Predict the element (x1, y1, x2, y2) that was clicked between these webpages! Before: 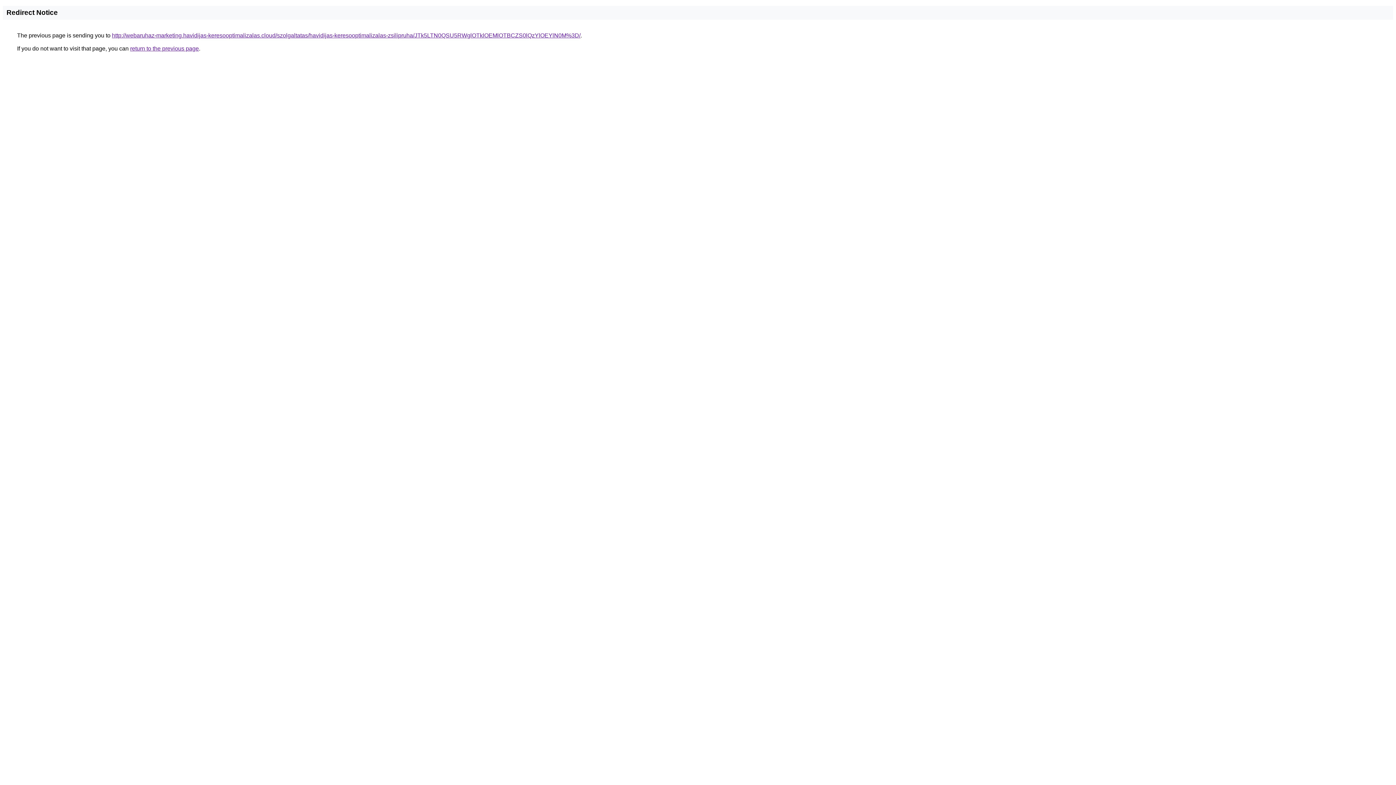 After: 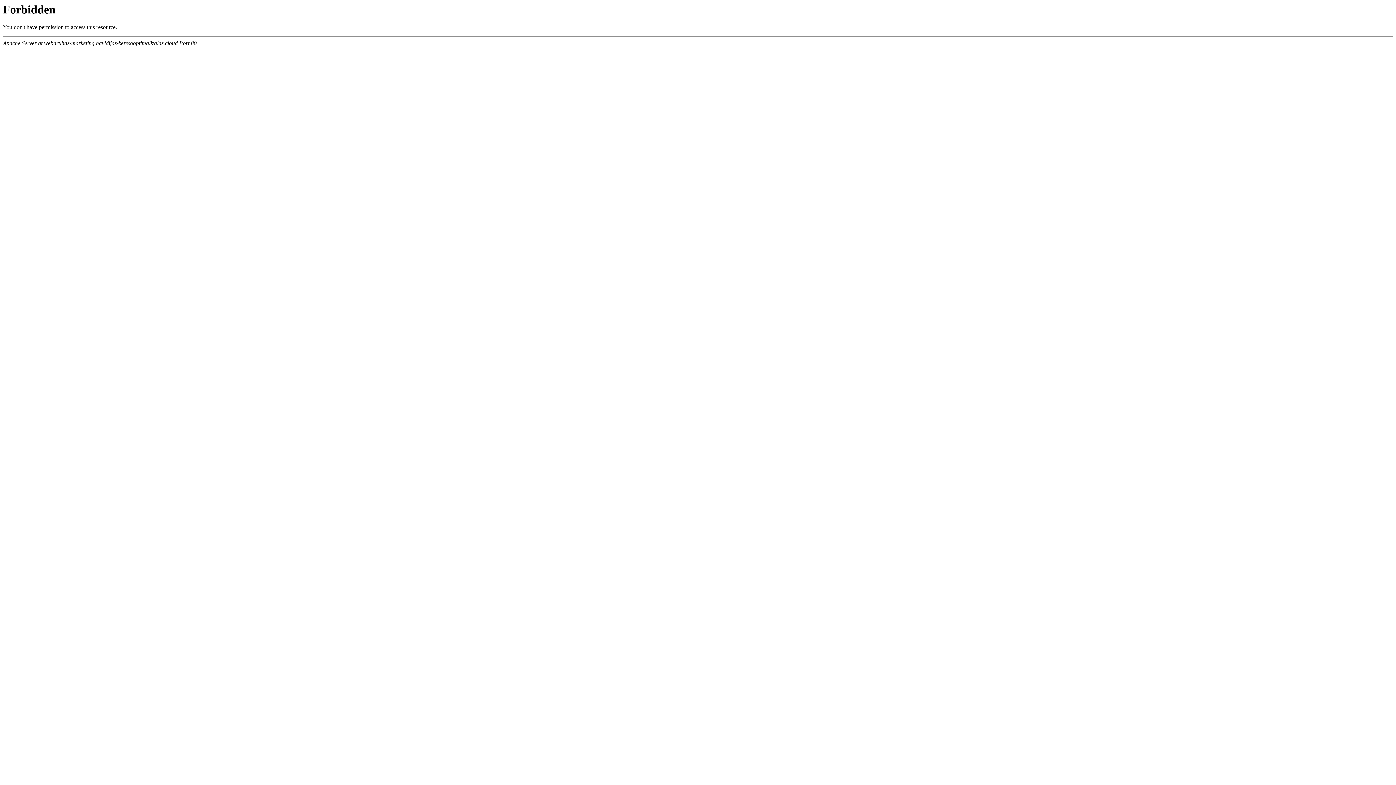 Action: bbox: (112, 32, 580, 38) label: http://webaruhaz-marketing.havidijas-keresooptimalizalas.cloud/szolgaltatas/havidijas-keresooptimalizalas-zsilipruha/JTk5LTN0QSU5RWglOTklOEMlOTBCZS0lQzYlOEYlN0M%3D/